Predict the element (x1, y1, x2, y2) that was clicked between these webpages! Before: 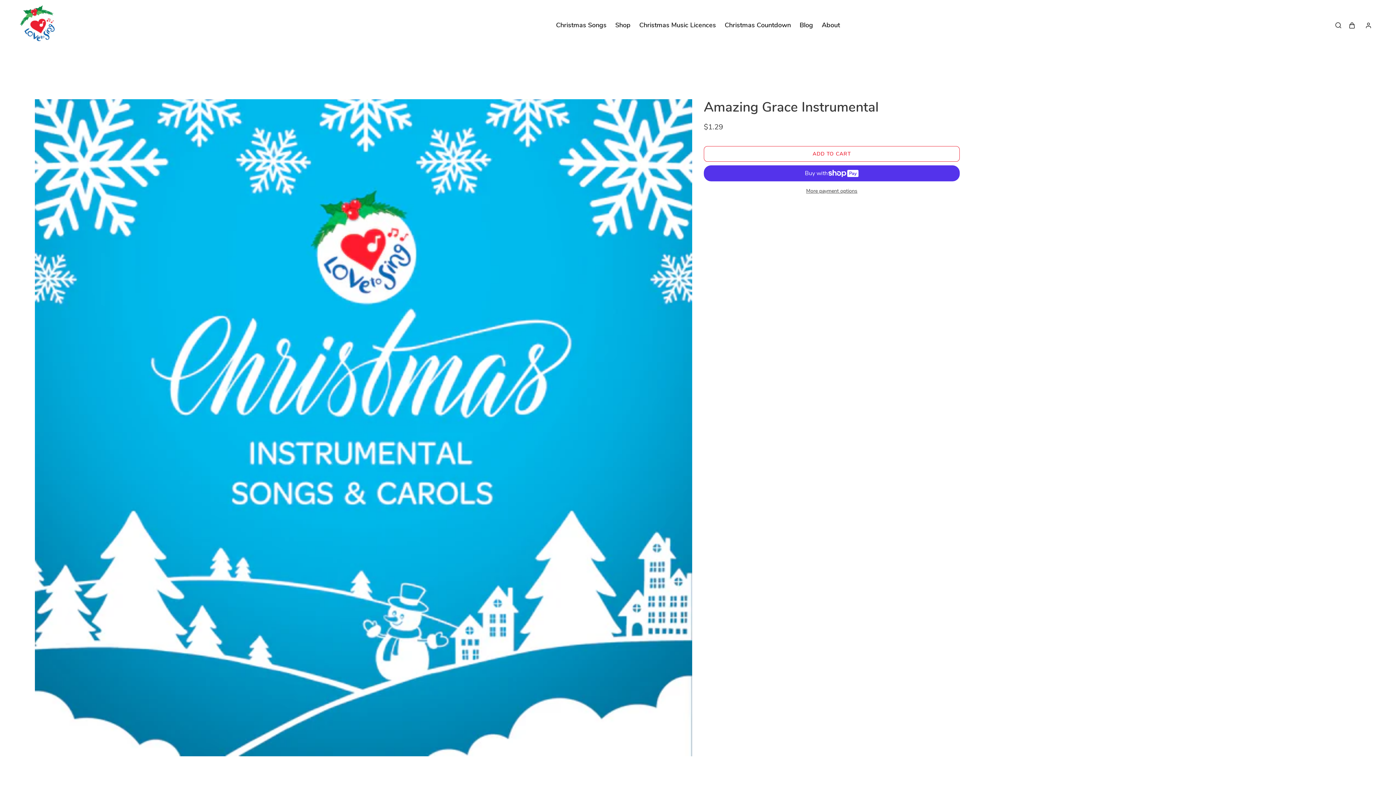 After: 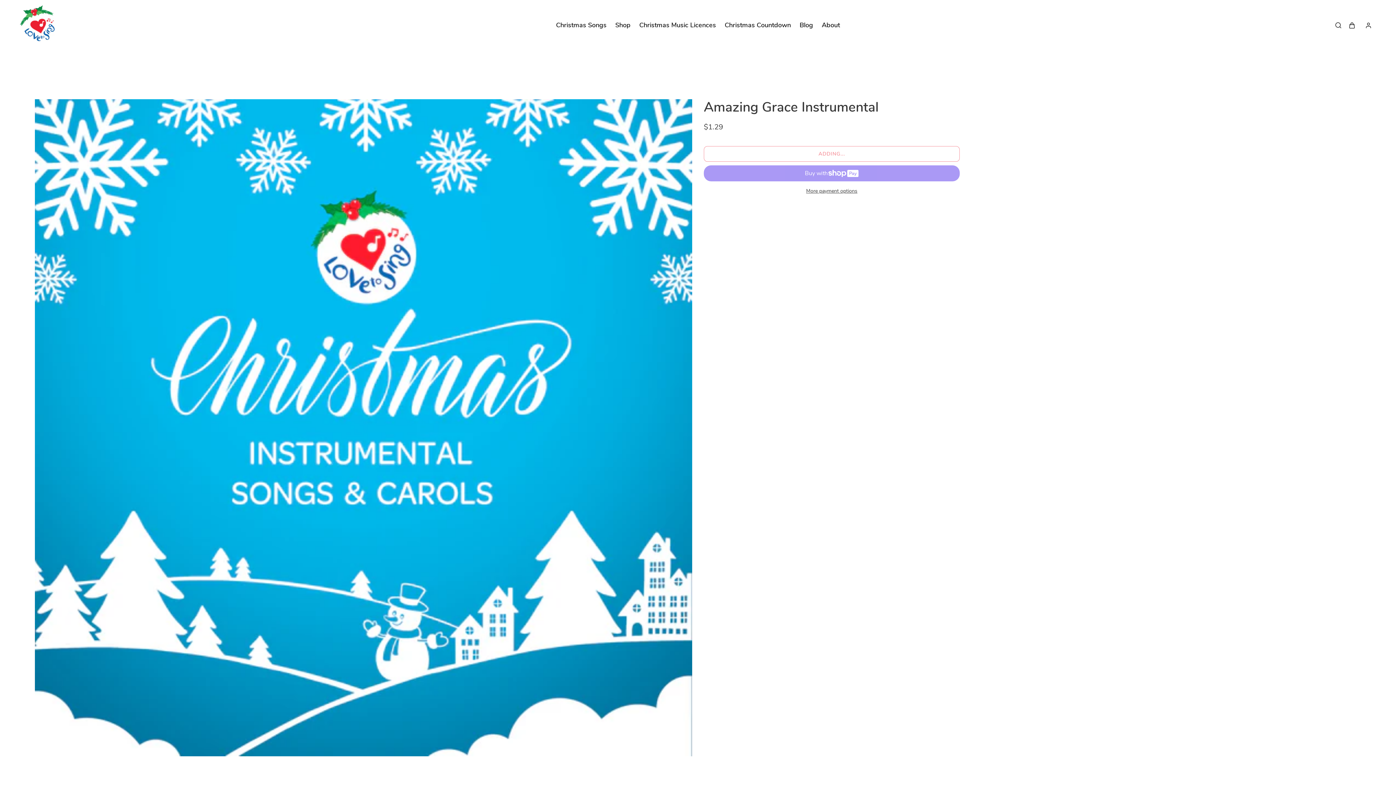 Action: bbox: (704, 146, 960, 161) label: ADD TO CART